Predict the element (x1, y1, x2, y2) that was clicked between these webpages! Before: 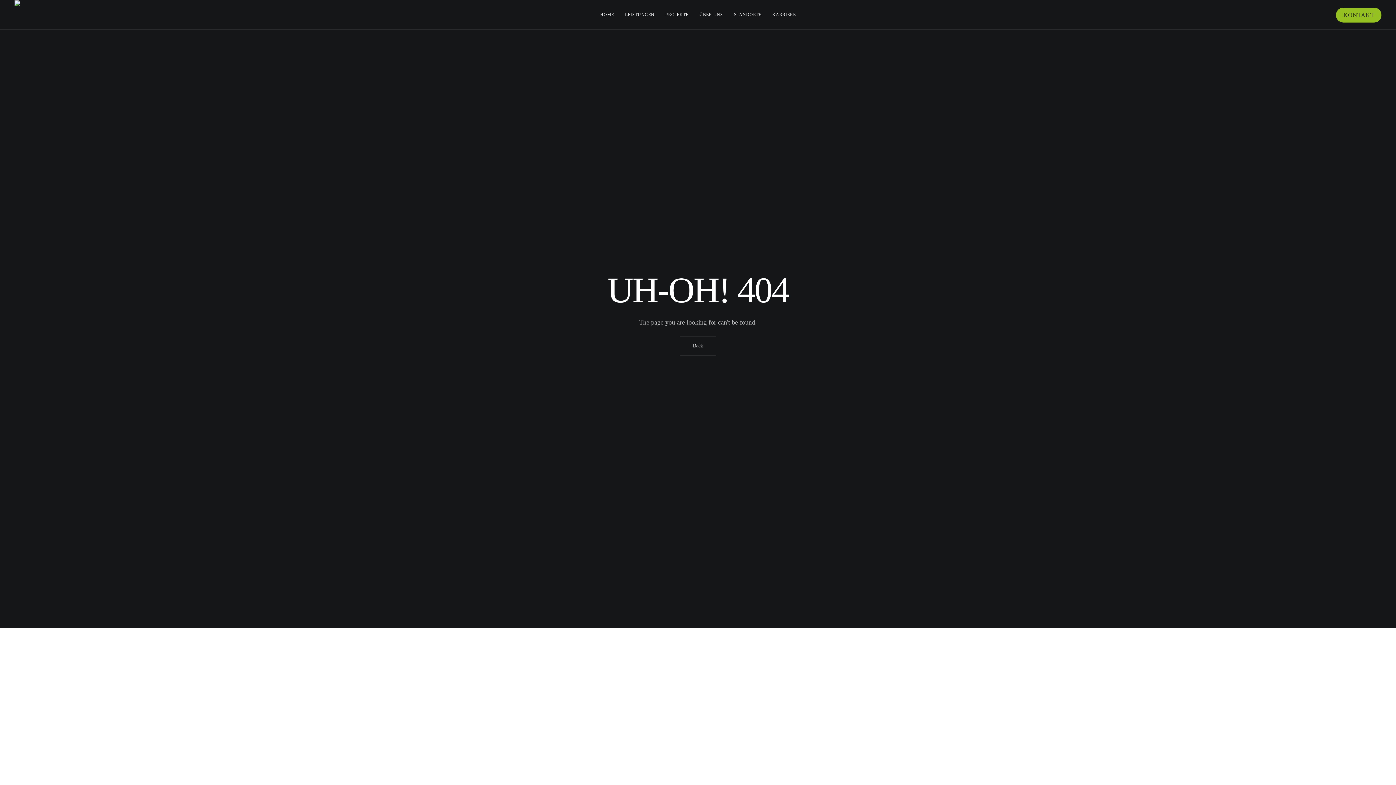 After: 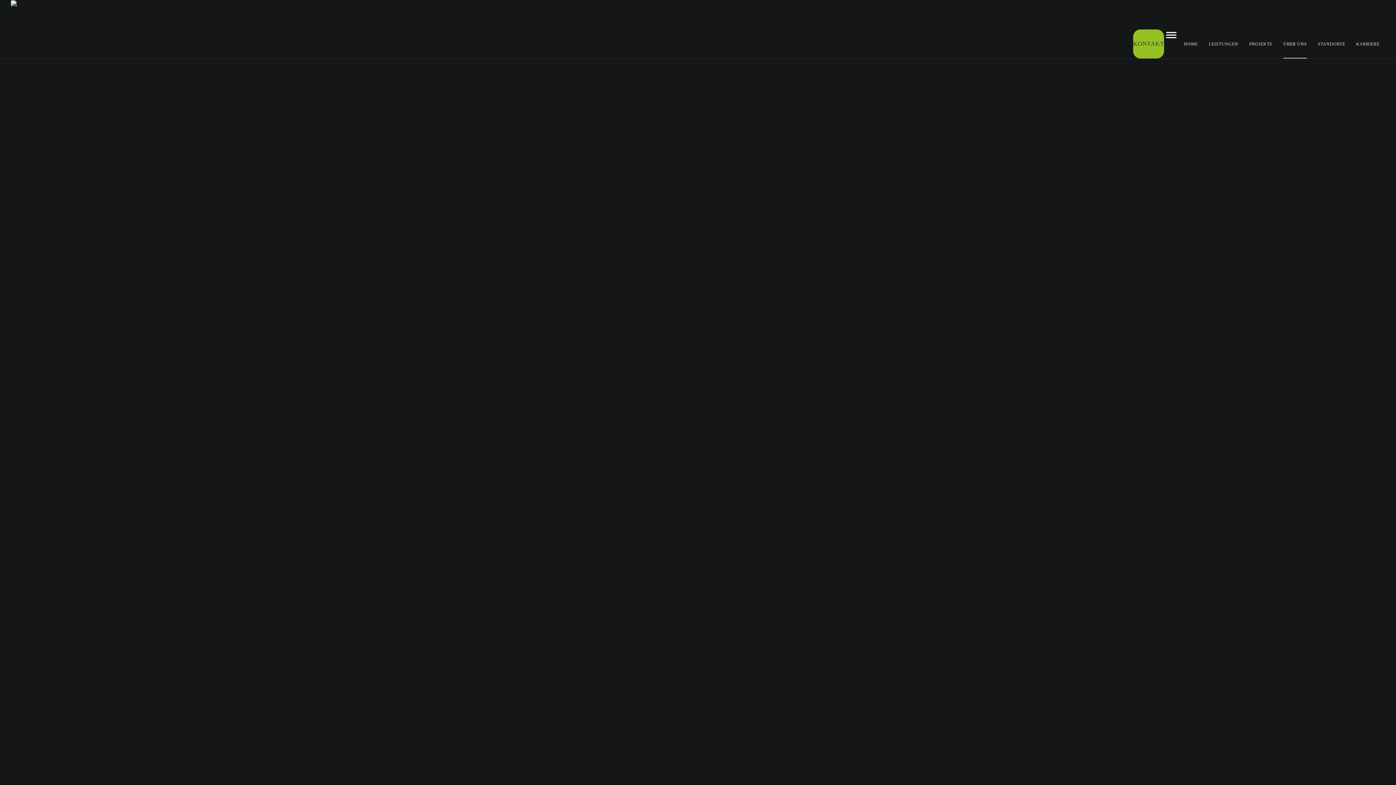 Action: bbox: (699, 0, 723, 29) label: ÜBER UNS